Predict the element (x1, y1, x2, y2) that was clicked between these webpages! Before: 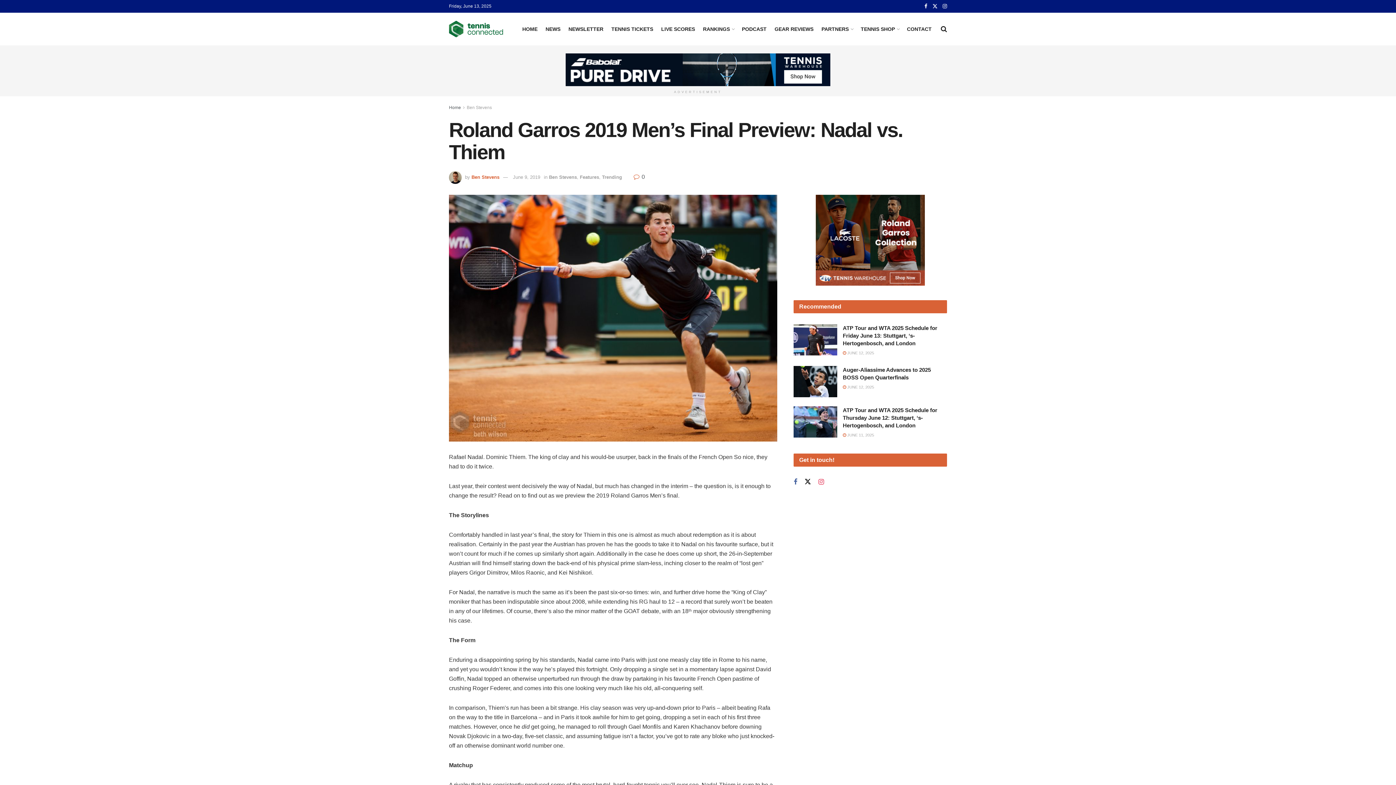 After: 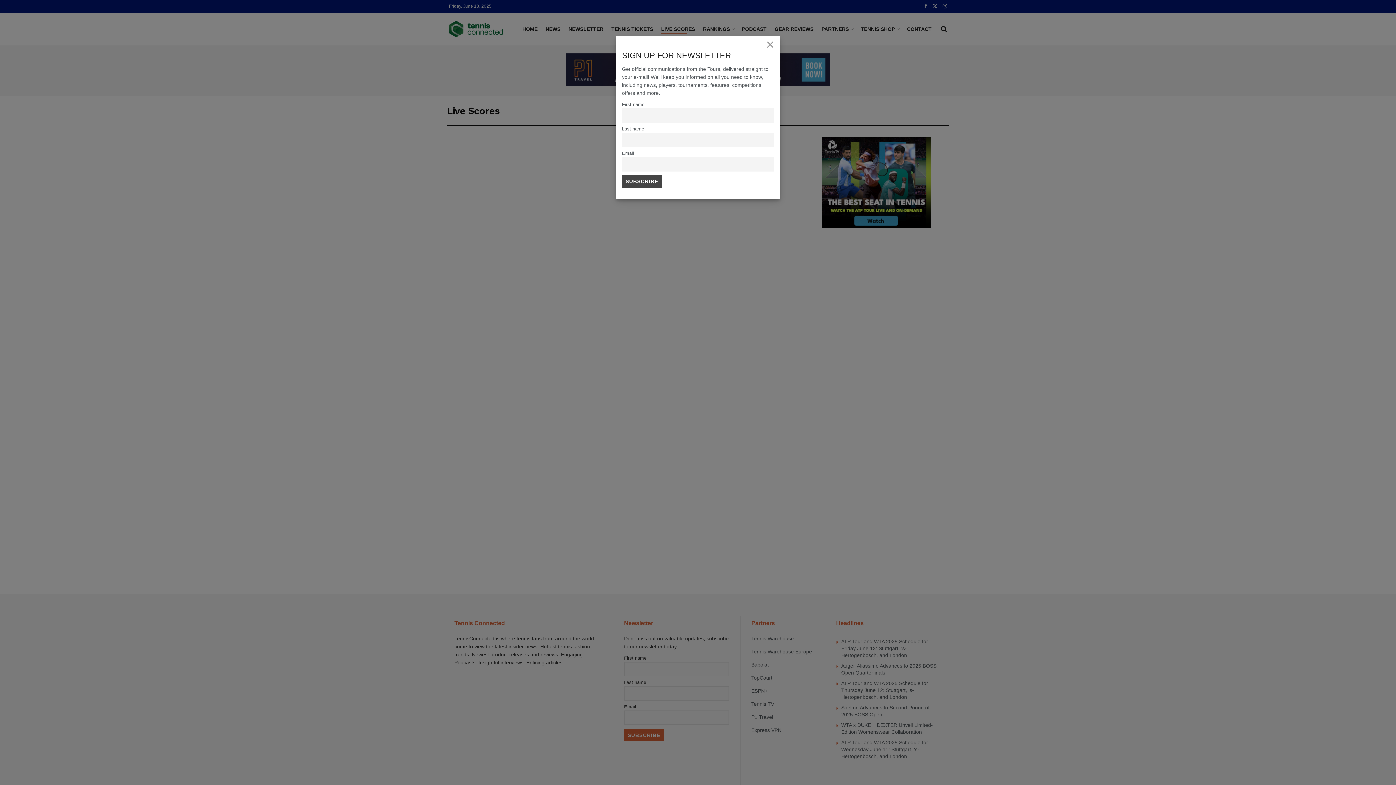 Action: bbox: (661, 24, 695, 34) label: LIVE SCORES